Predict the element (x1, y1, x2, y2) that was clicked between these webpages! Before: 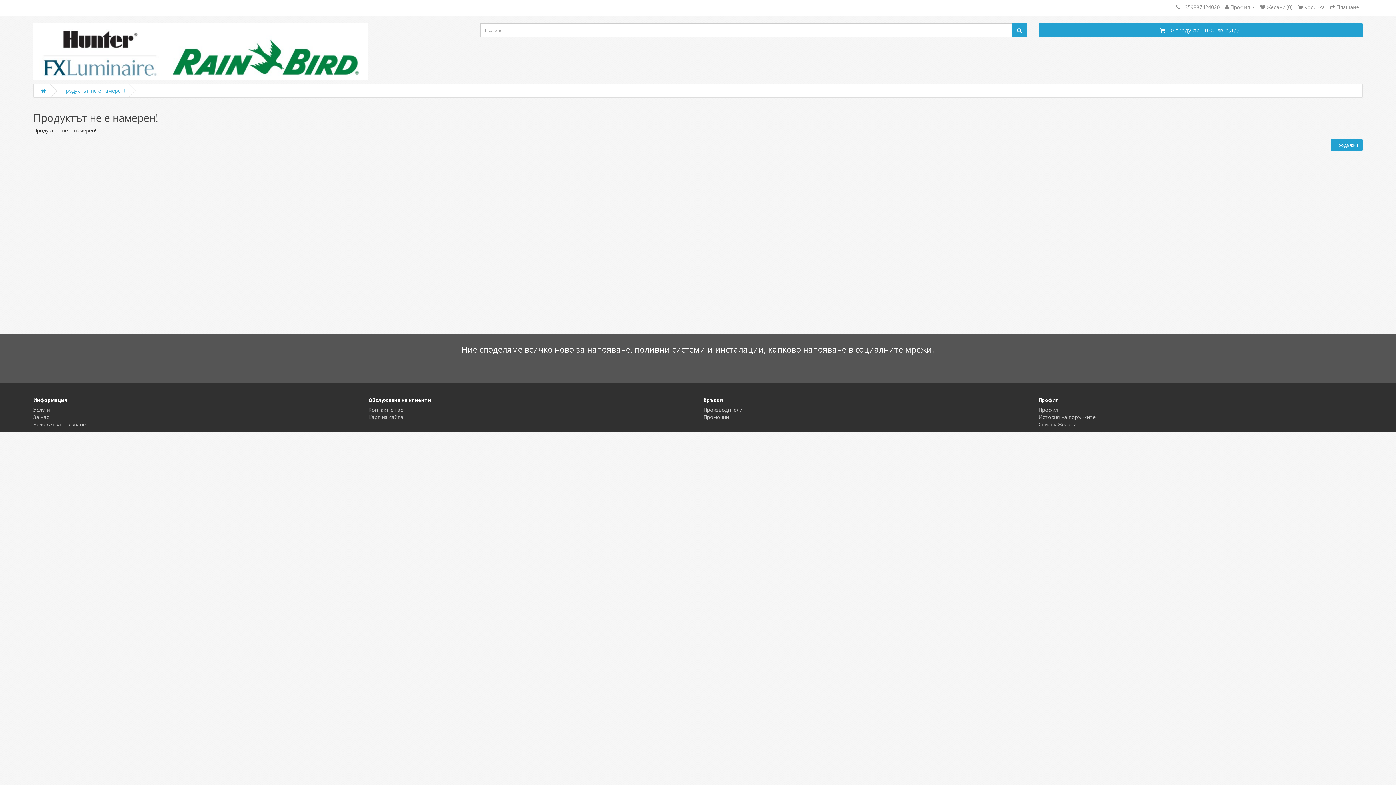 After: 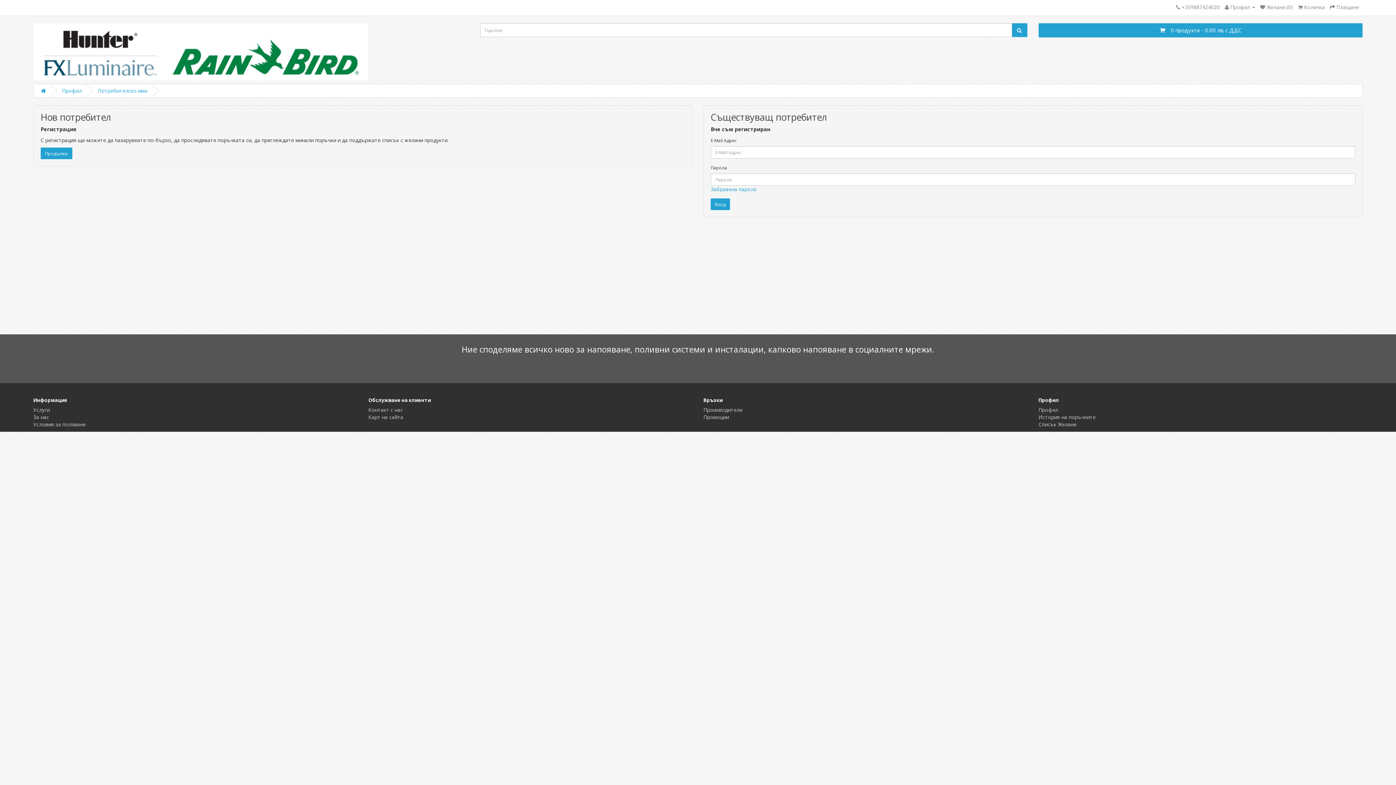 Action: bbox: (1038, 421, 1076, 428) label: Списък Желани